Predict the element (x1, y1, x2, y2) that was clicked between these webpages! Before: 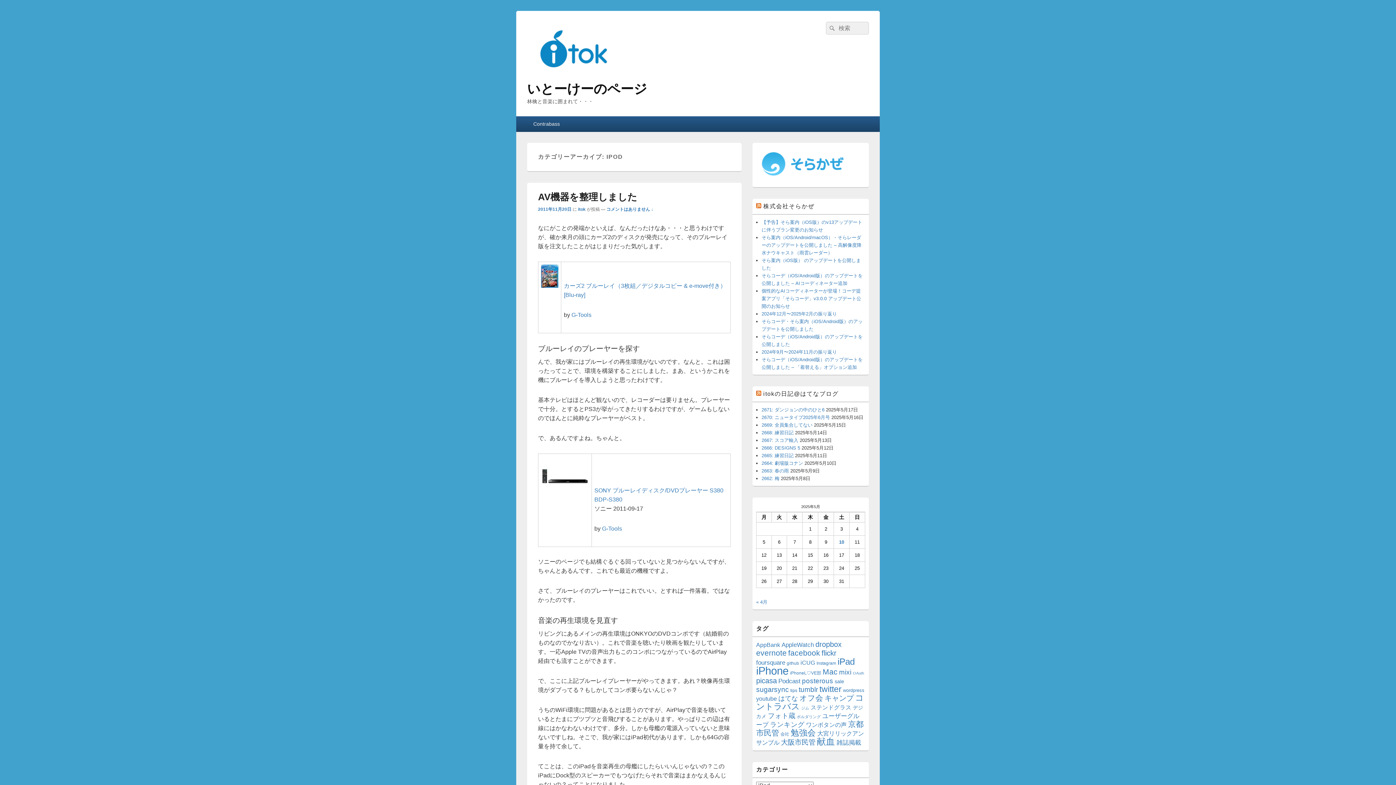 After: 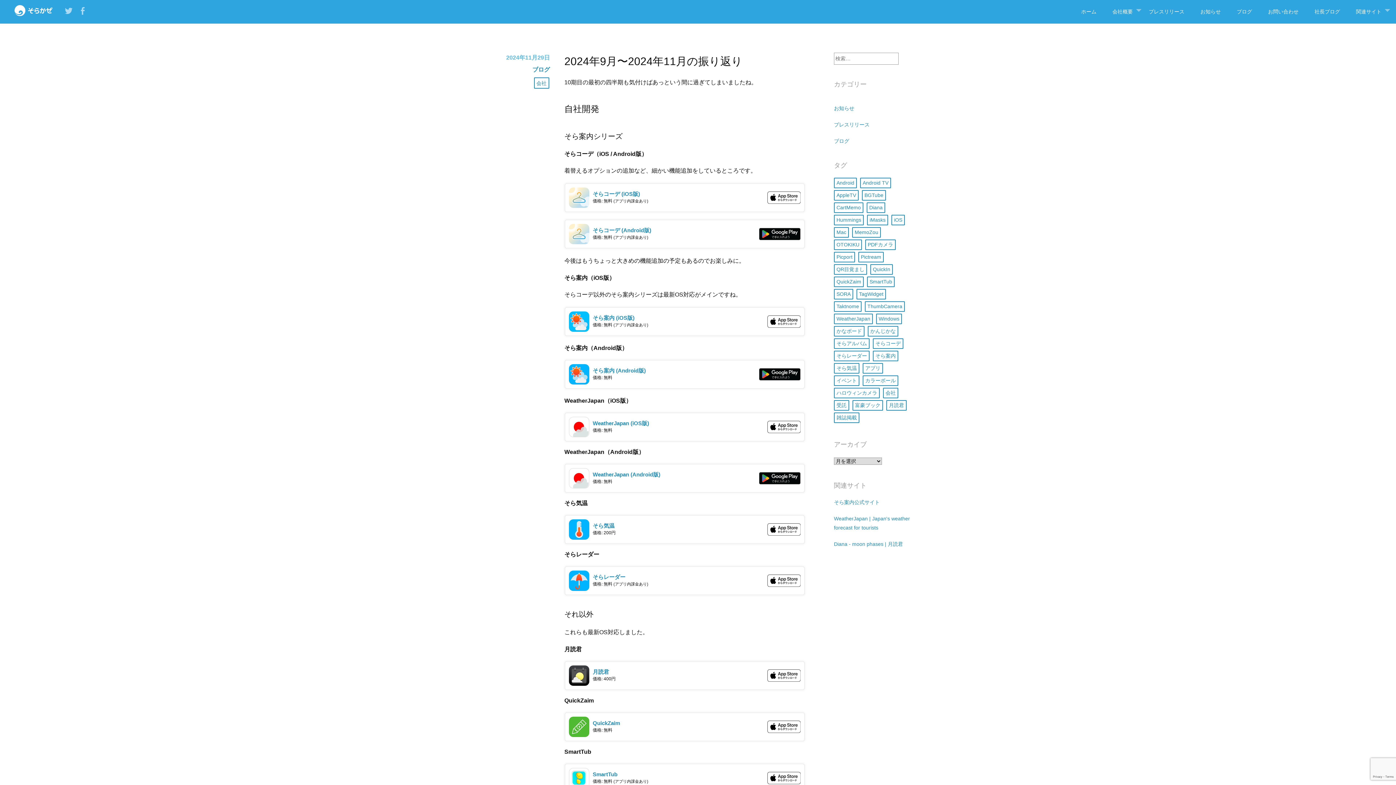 Action: bbox: (761, 349, 837, 354) label: 2024年9月〜2024年11月の振り返り